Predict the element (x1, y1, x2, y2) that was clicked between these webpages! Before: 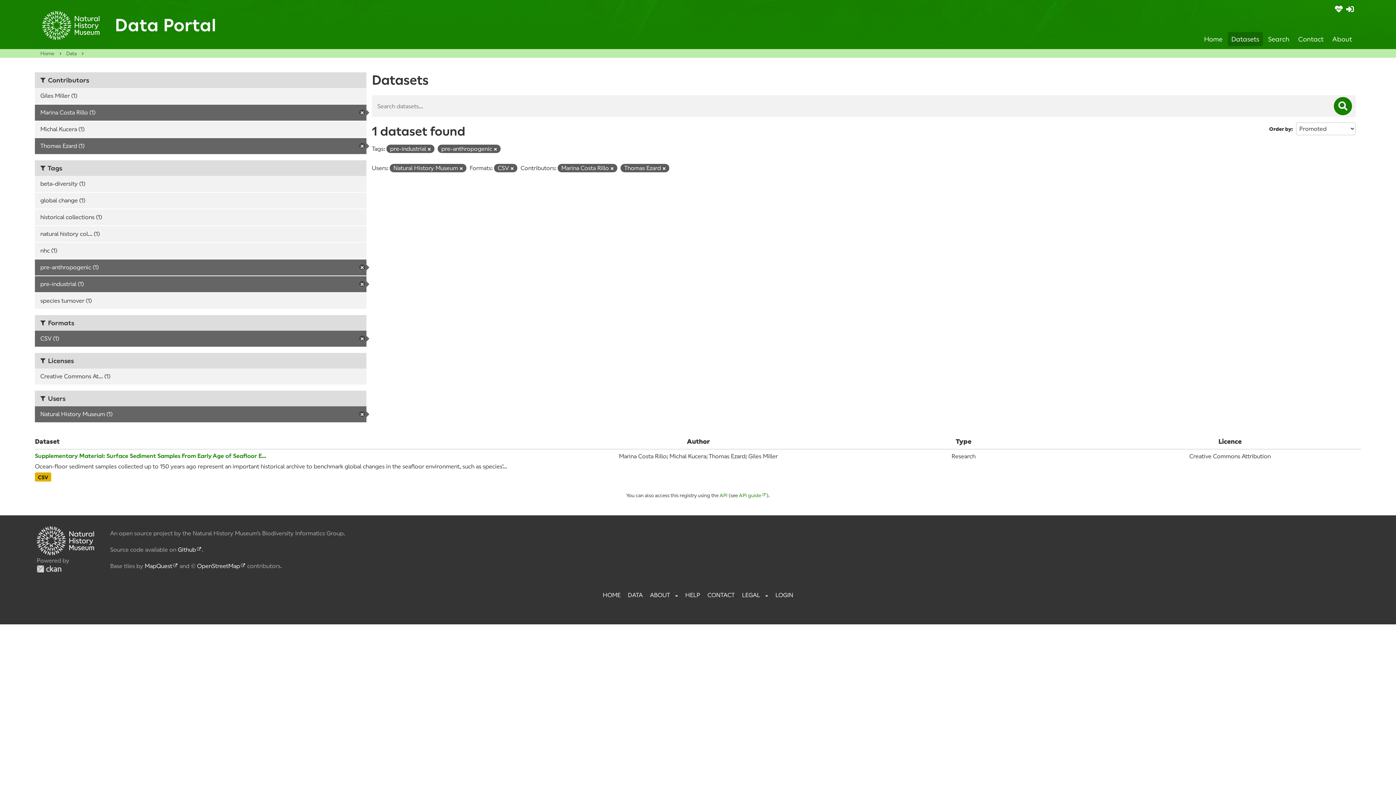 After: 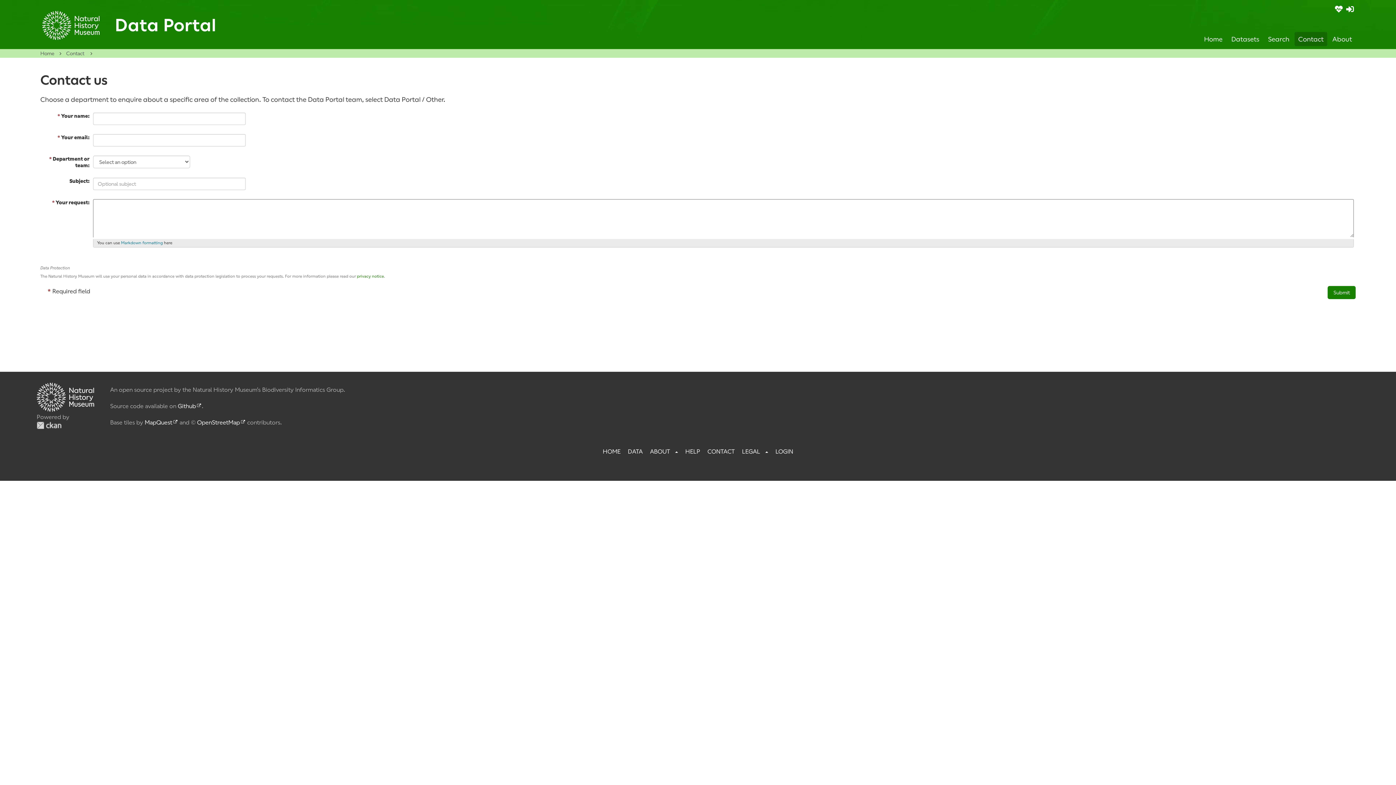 Action: bbox: (707, 592, 734, 599) label: CONTACT